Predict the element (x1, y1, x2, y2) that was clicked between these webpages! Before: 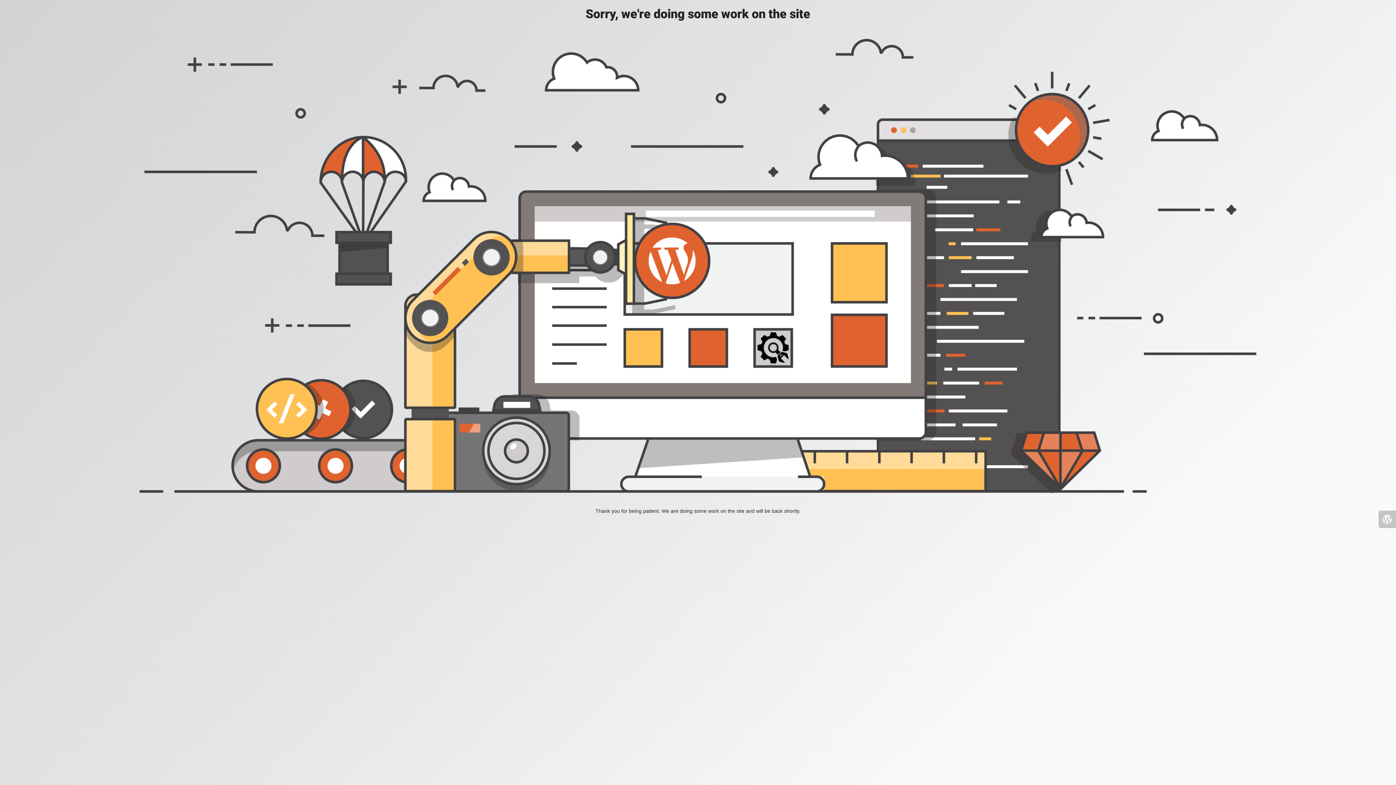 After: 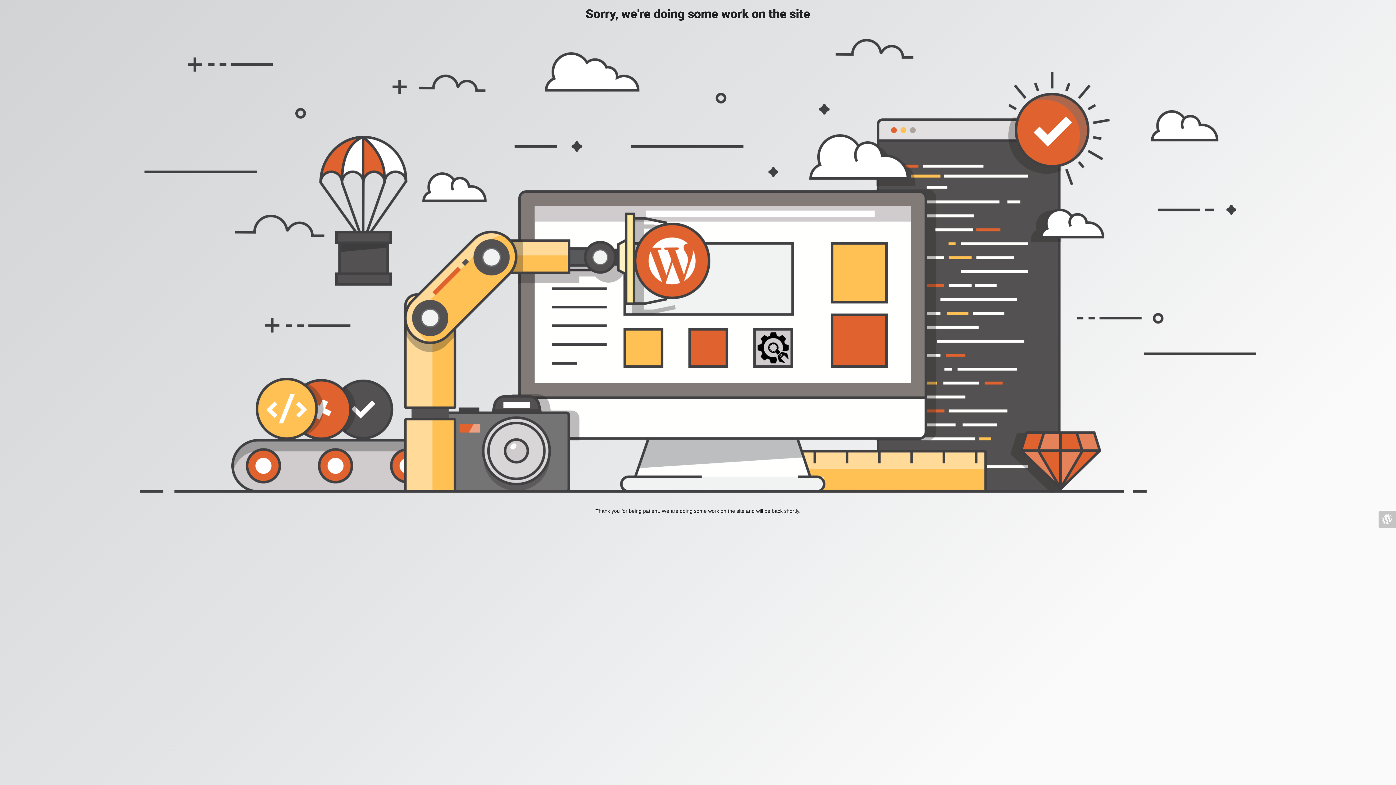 Action: bbox: (1378, 510, 1396, 528)